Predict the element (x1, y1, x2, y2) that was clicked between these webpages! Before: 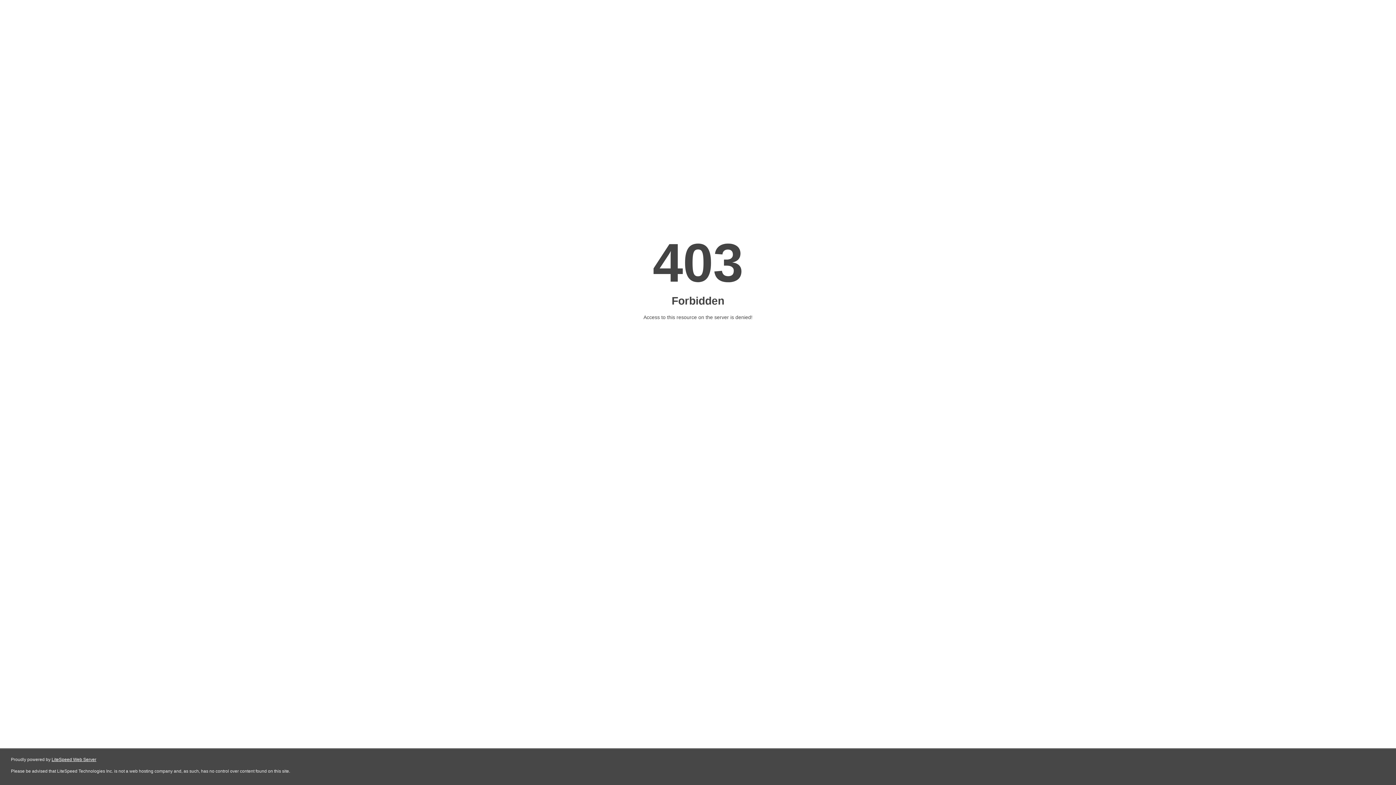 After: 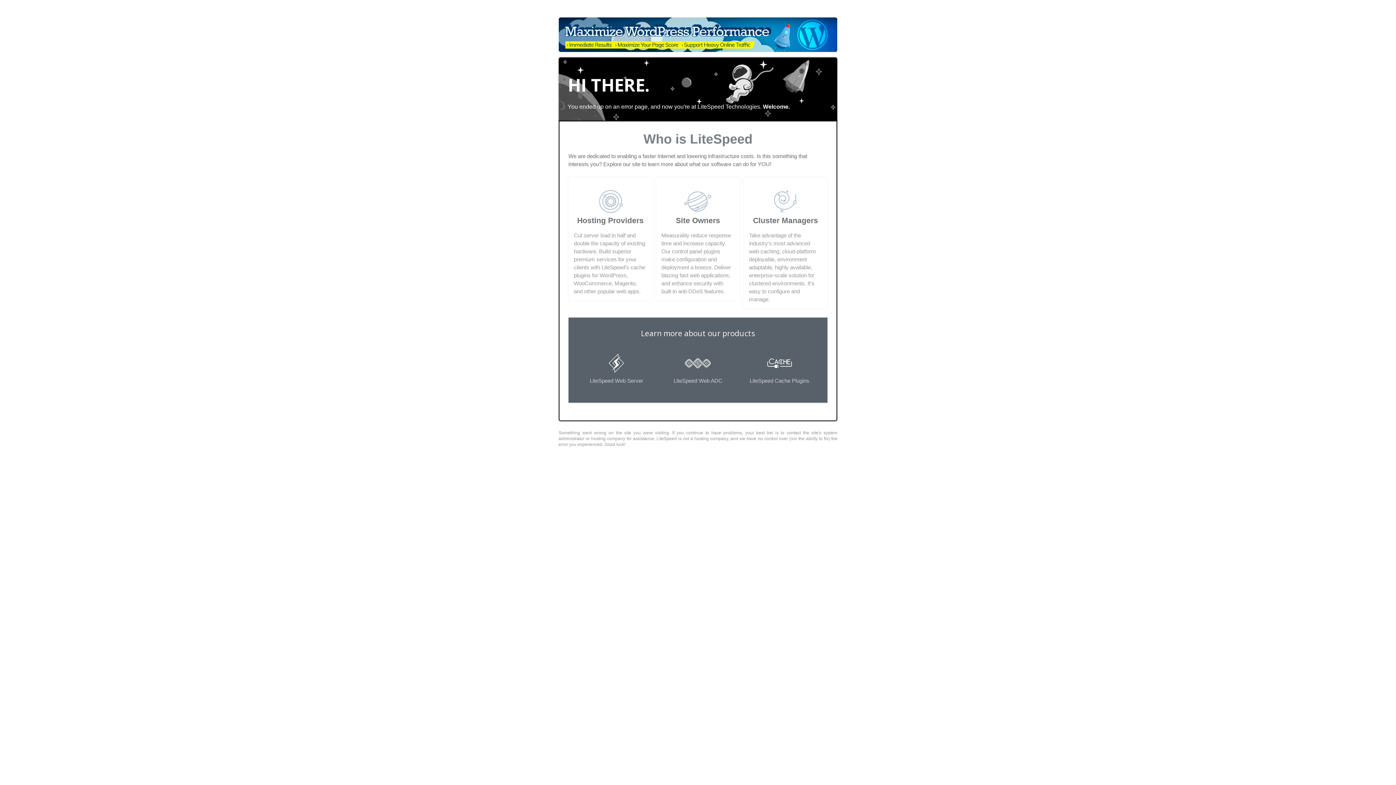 Action: bbox: (51, 757, 96, 762) label: LiteSpeed Web Server